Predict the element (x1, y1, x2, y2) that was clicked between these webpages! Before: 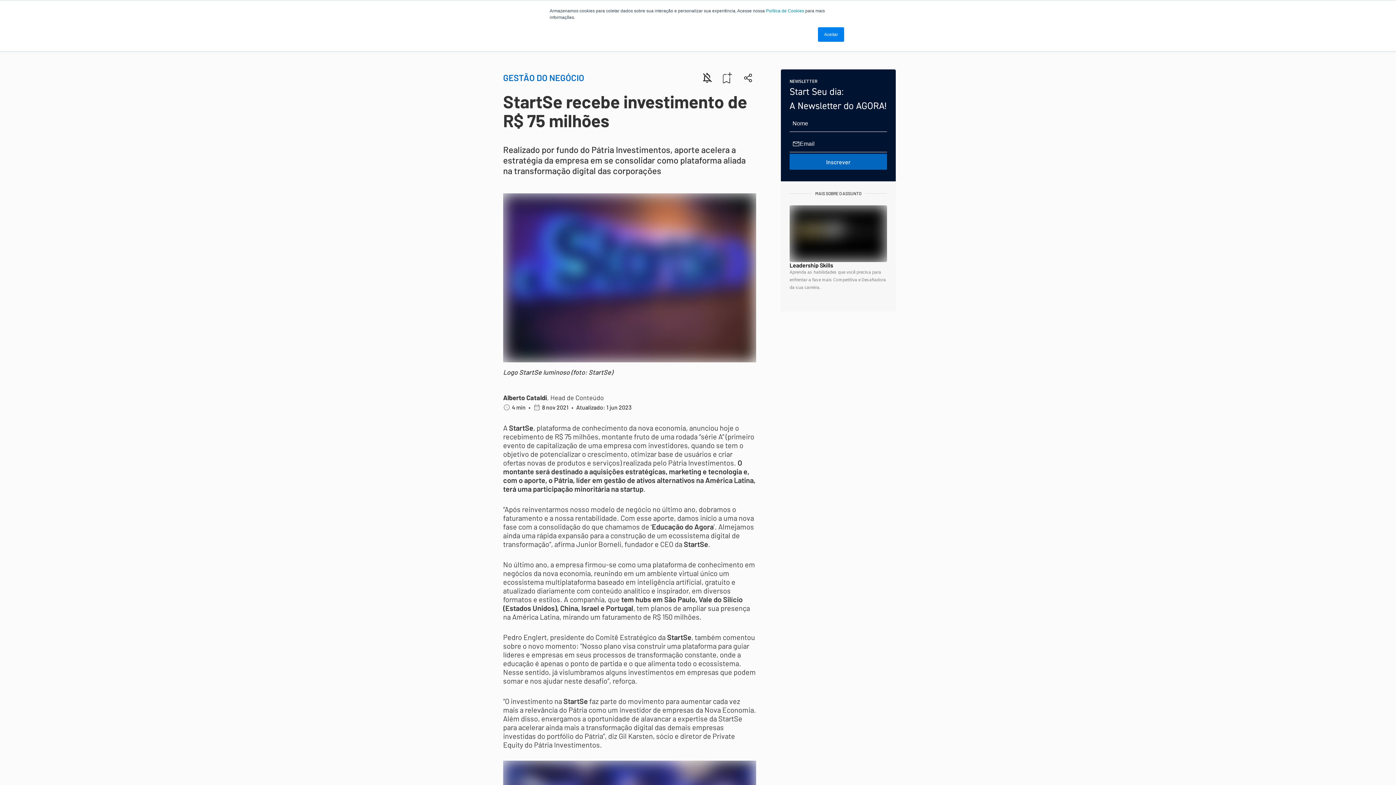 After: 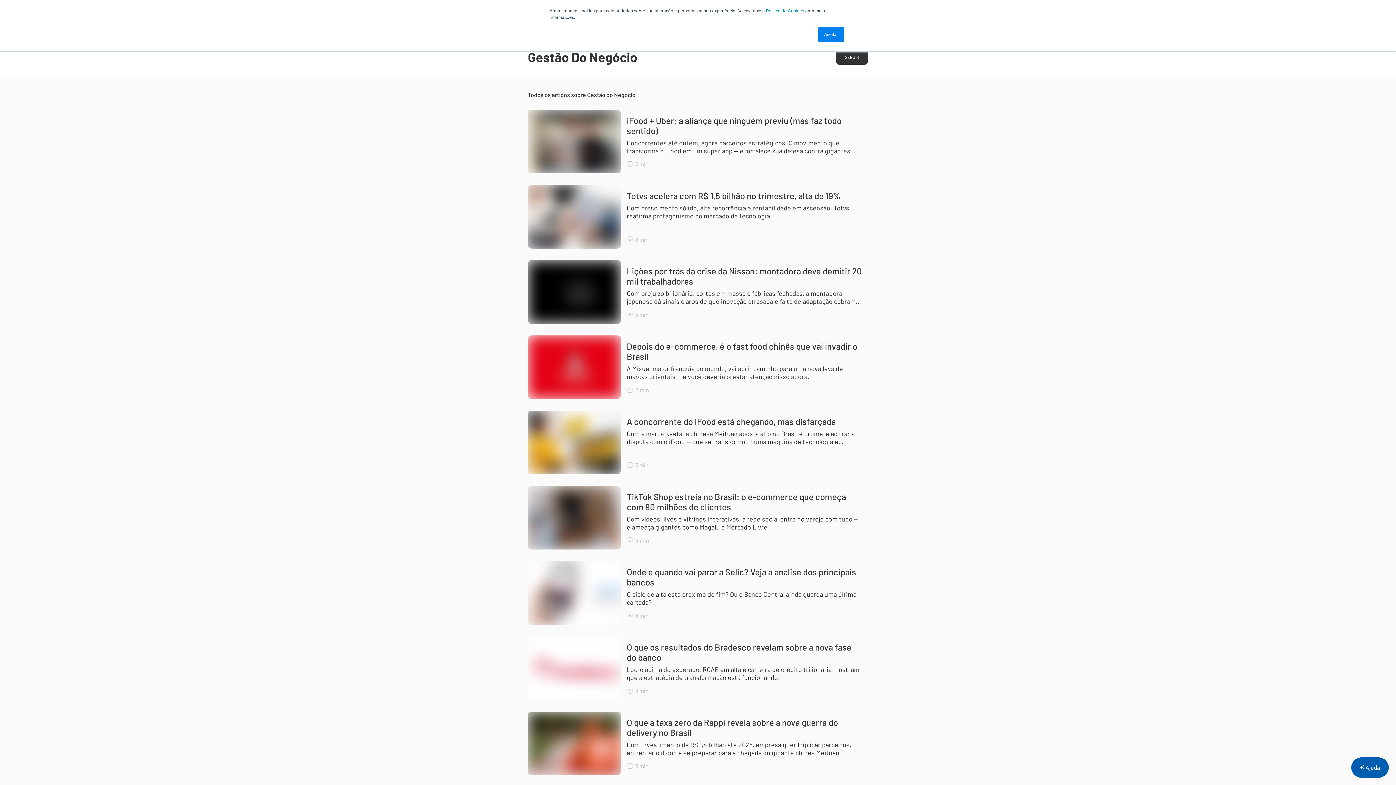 Action: label: GESTÃO DO NEGÓCIO bbox: (503, 68, 584, 87)